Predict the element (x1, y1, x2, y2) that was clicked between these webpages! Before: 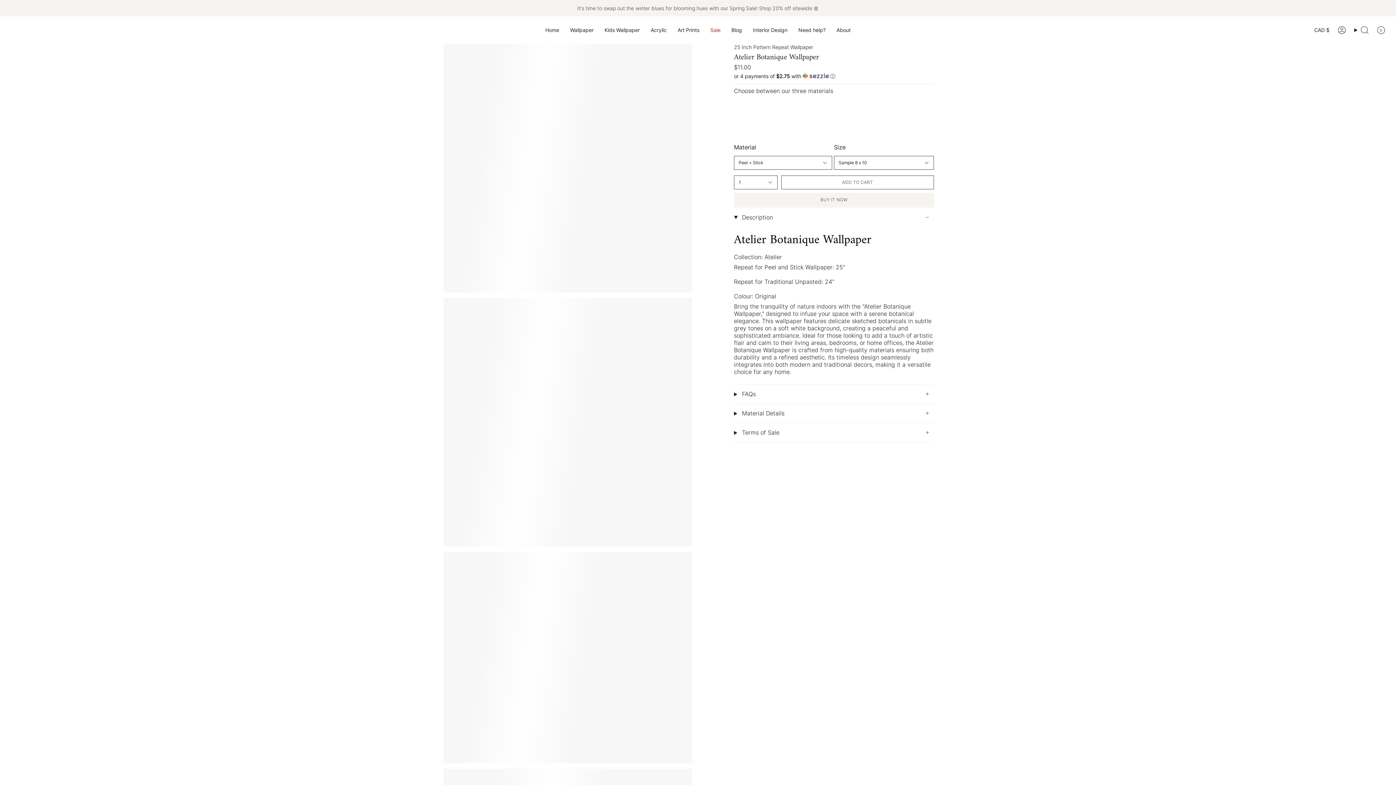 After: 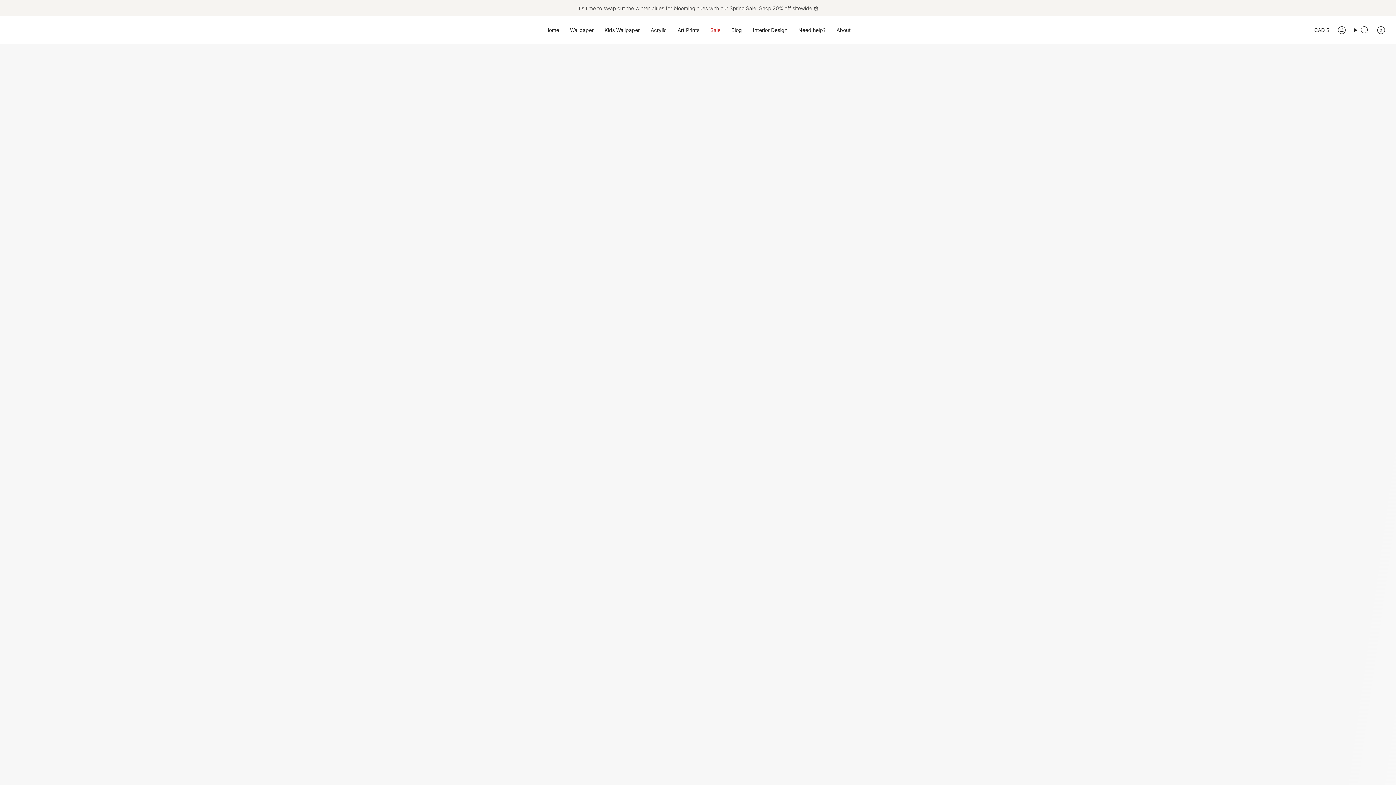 Action: bbox: (11, 21, 58, 38)